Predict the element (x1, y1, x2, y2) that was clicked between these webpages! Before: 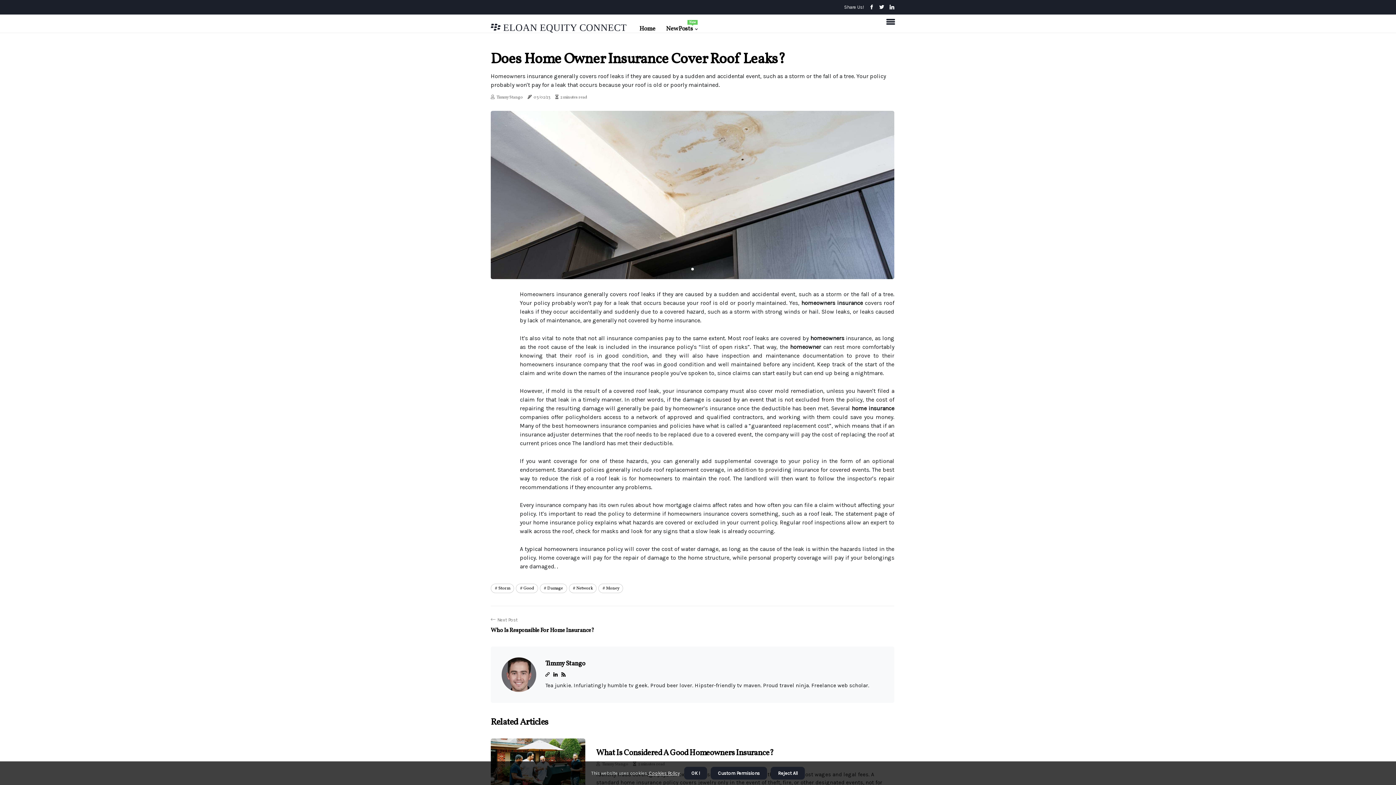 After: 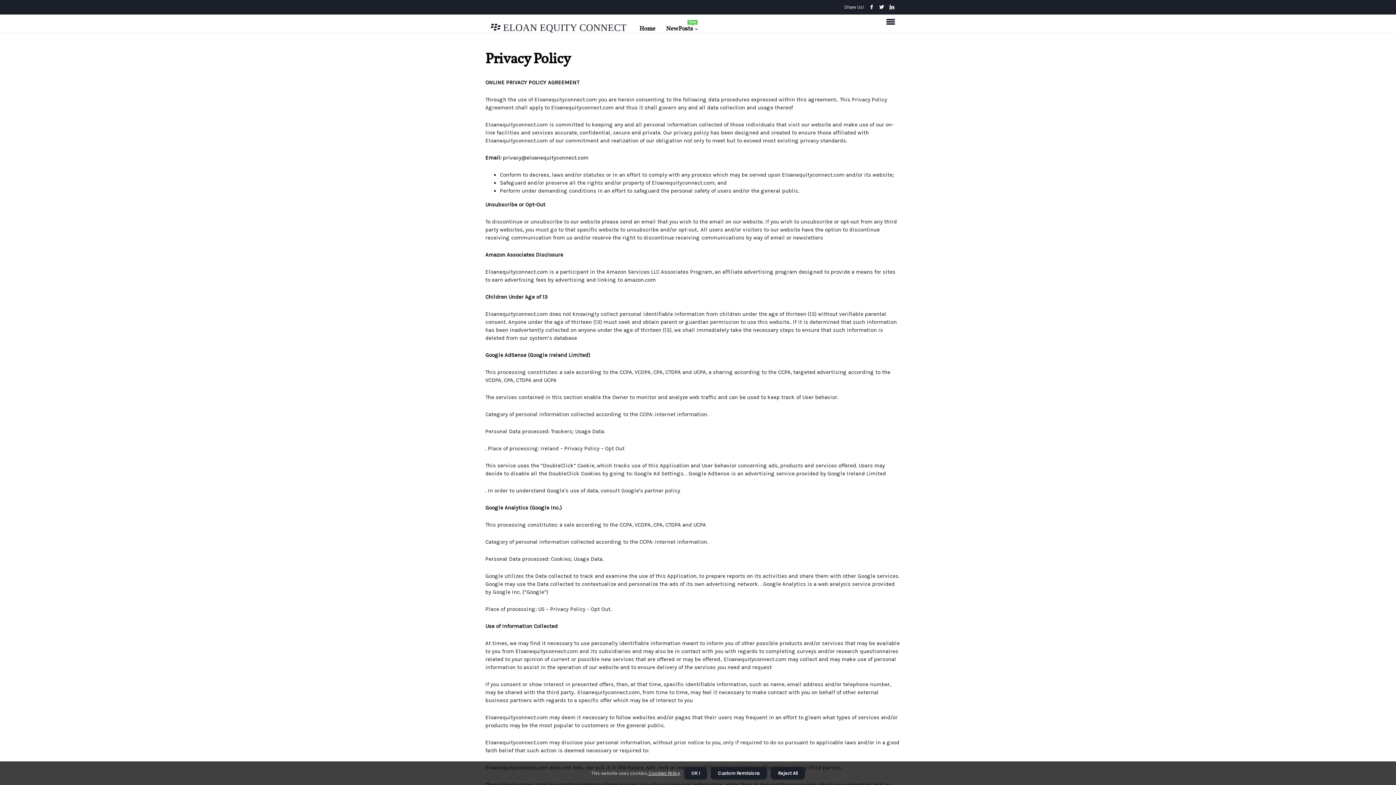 Action: label:  Cookies Policy bbox: (648, 770, 680, 776)